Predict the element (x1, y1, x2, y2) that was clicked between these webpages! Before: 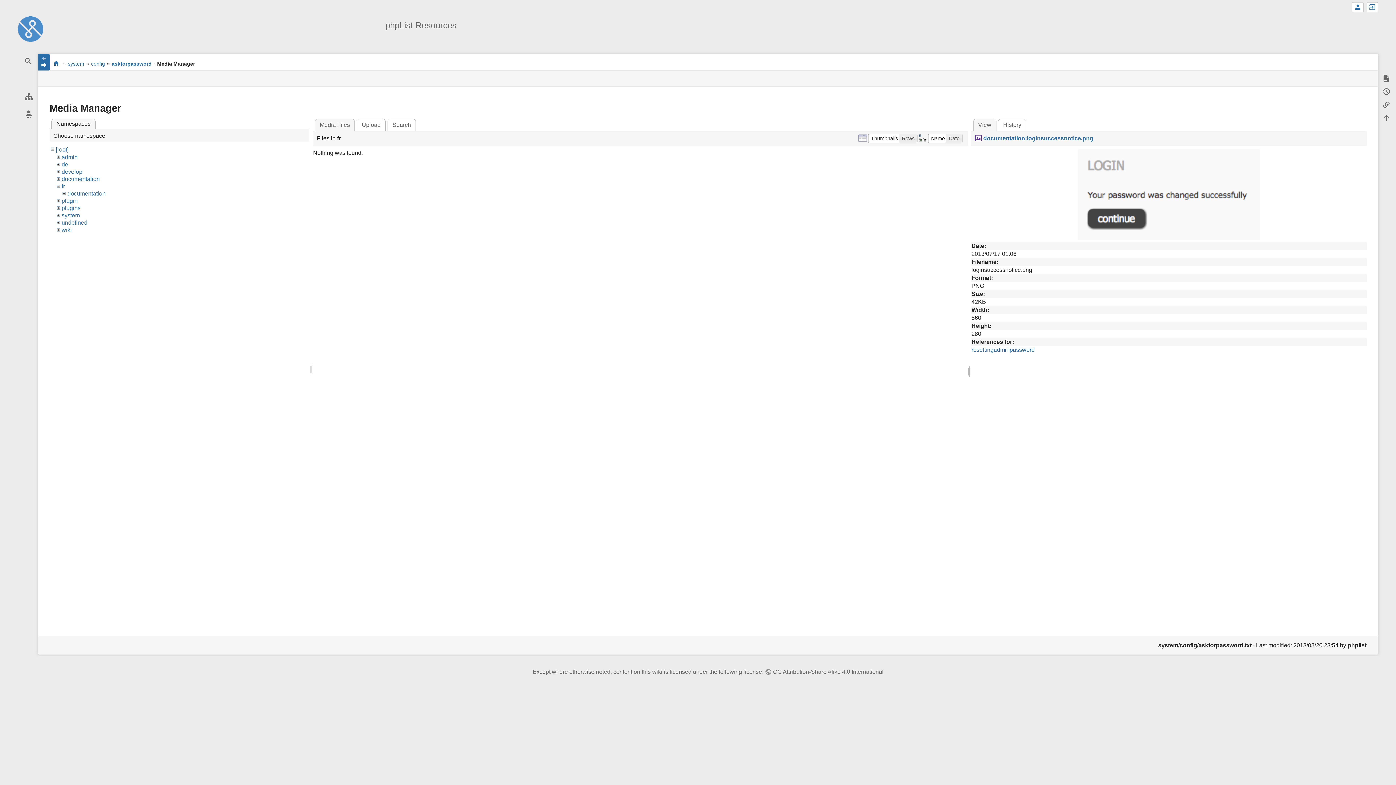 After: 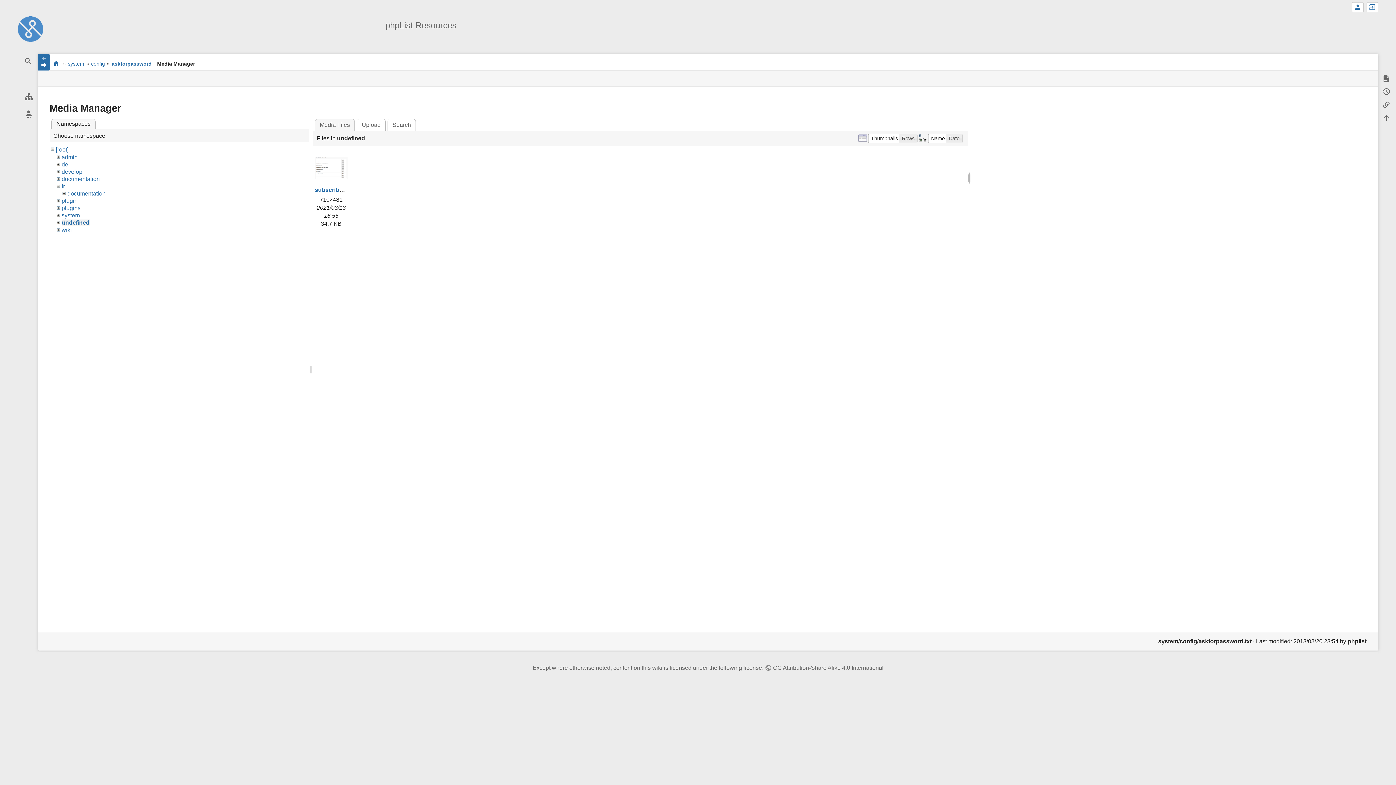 Action: label: undefined bbox: (61, 219, 87, 225)